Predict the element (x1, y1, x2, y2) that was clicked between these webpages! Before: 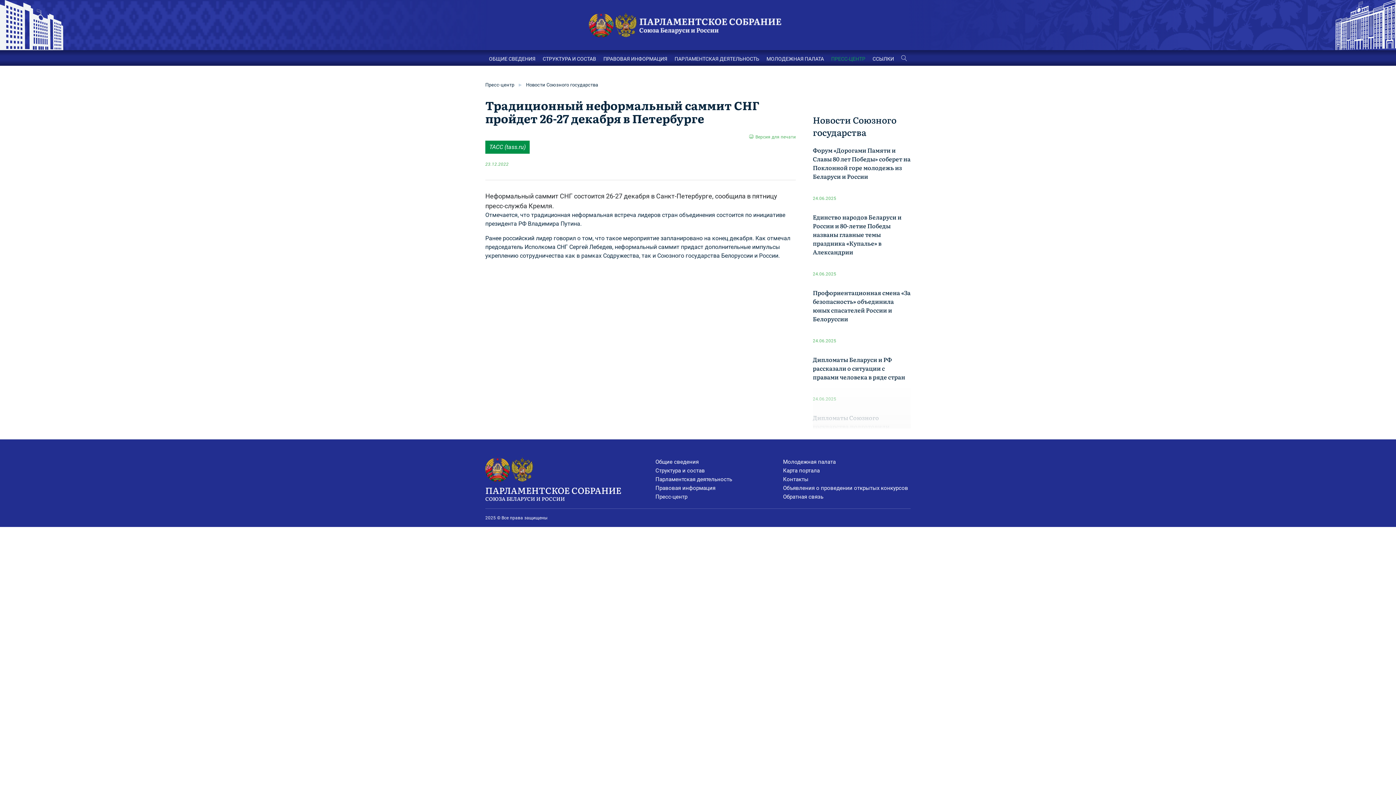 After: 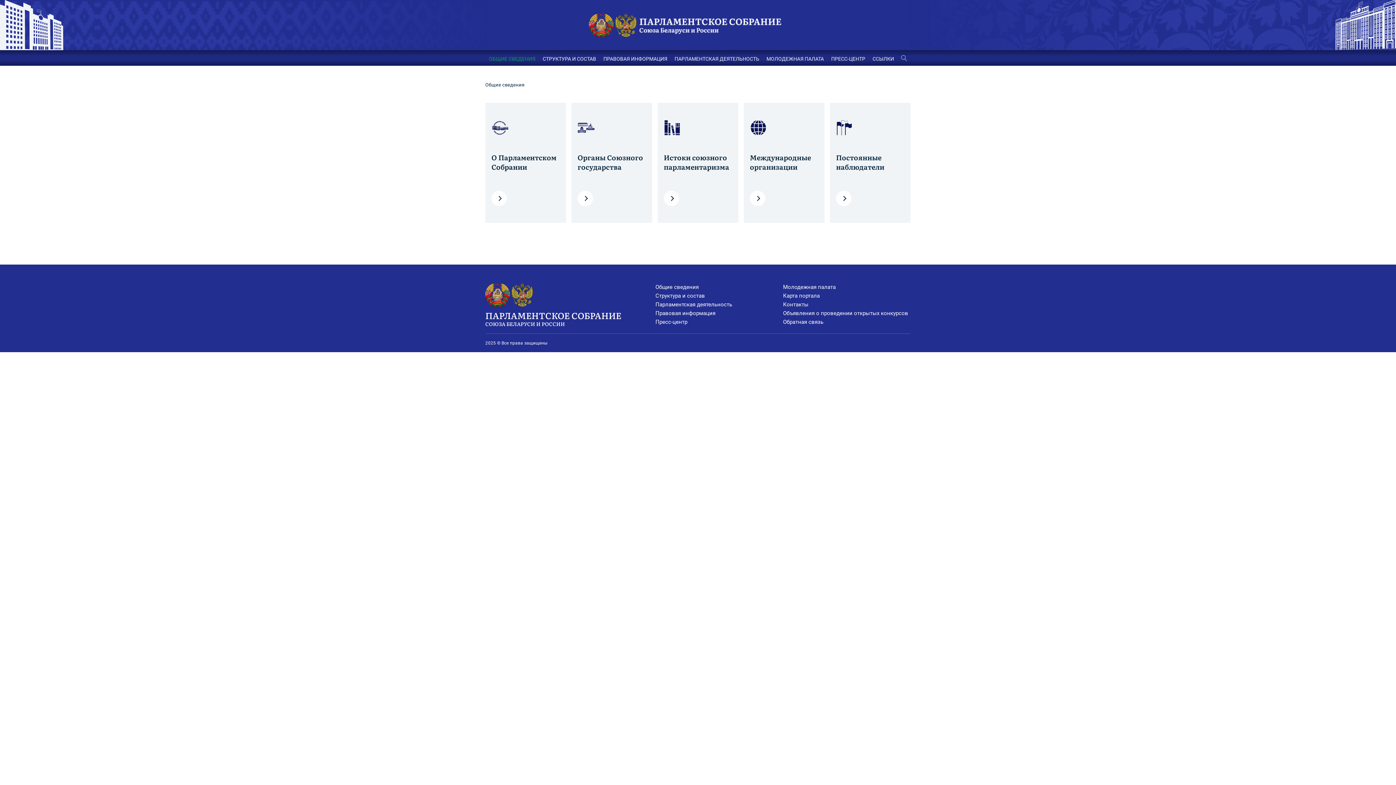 Action: label: ОБЩИЕ СВЕДЕНИЯ bbox: (489, 55, 535, 61)